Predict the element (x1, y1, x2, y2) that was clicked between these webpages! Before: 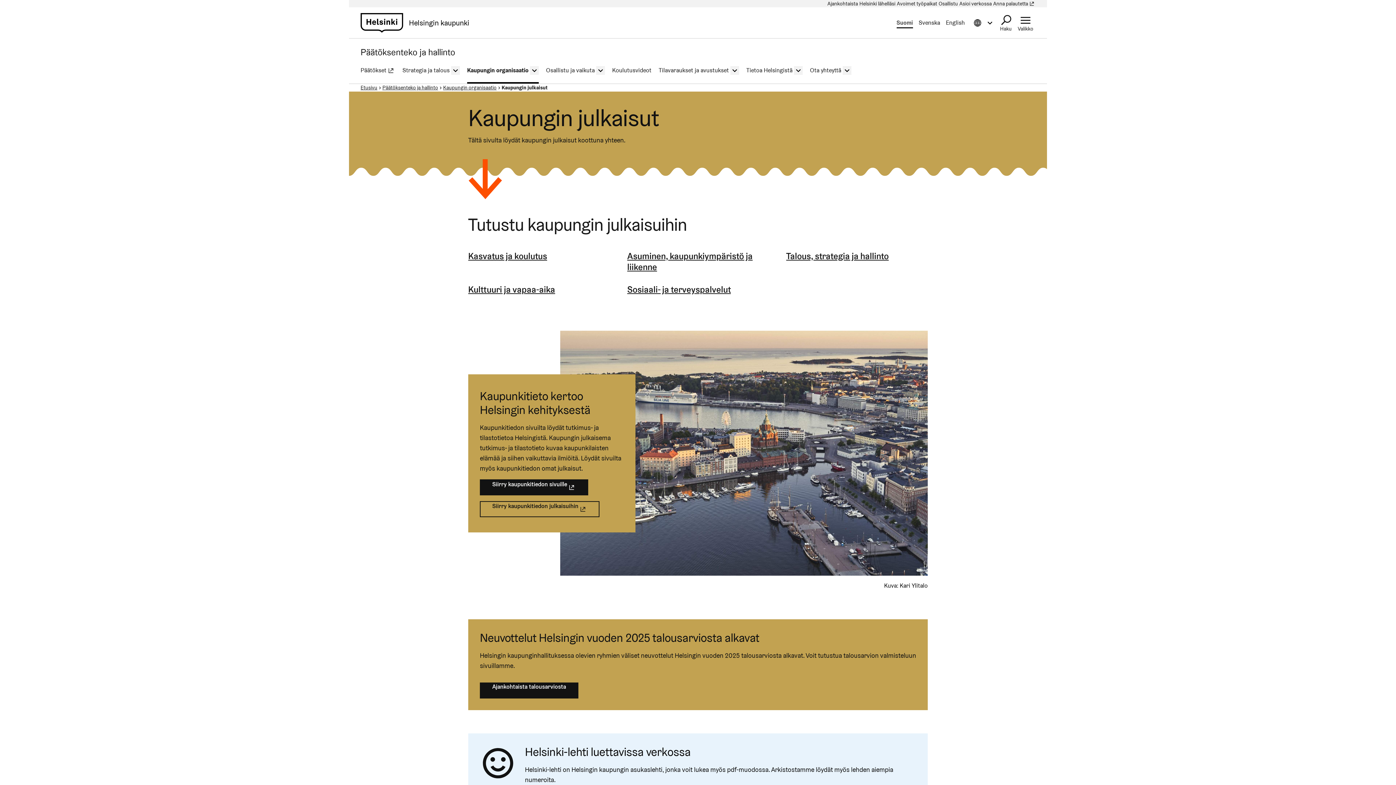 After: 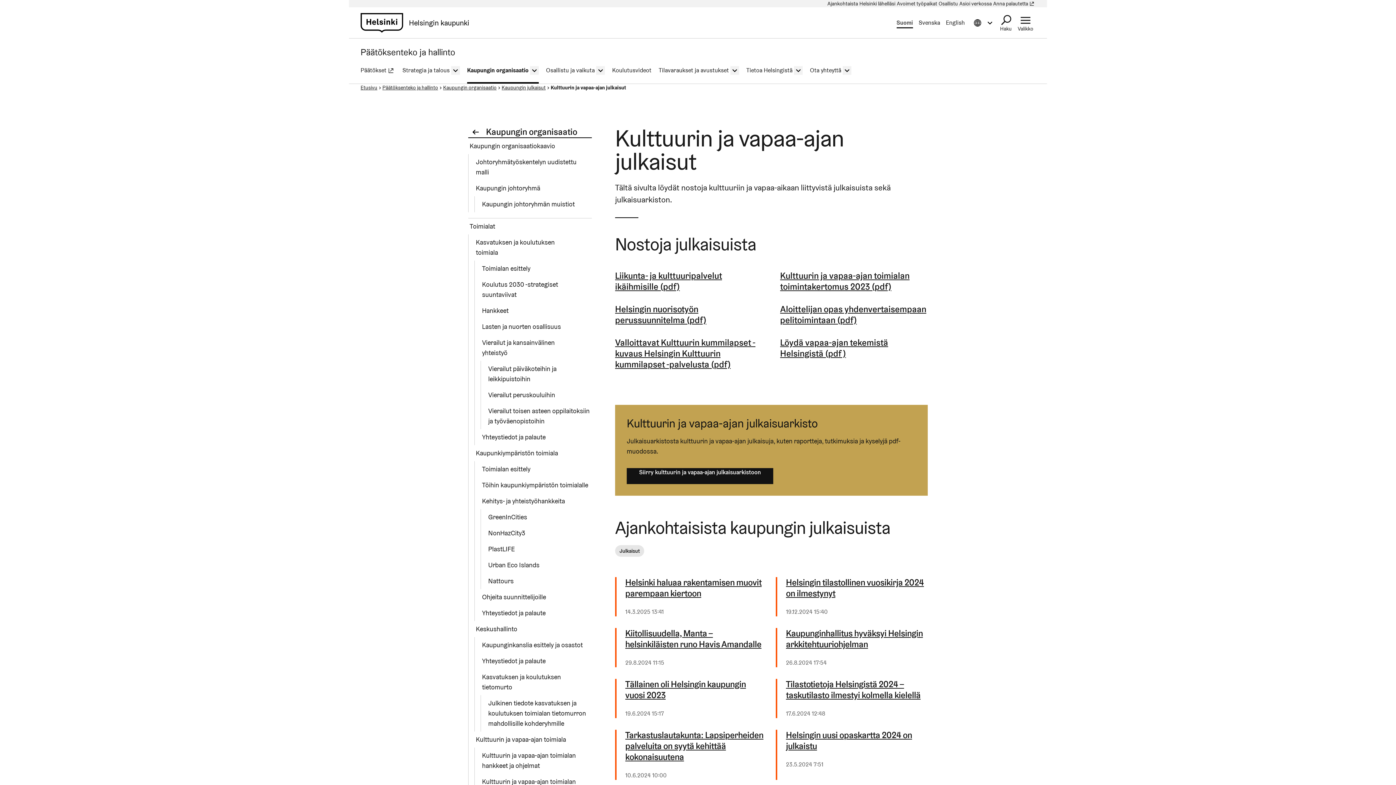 Action: label: Kulttuuri ja vapaa-aika bbox: (468, 284, 555, 295)